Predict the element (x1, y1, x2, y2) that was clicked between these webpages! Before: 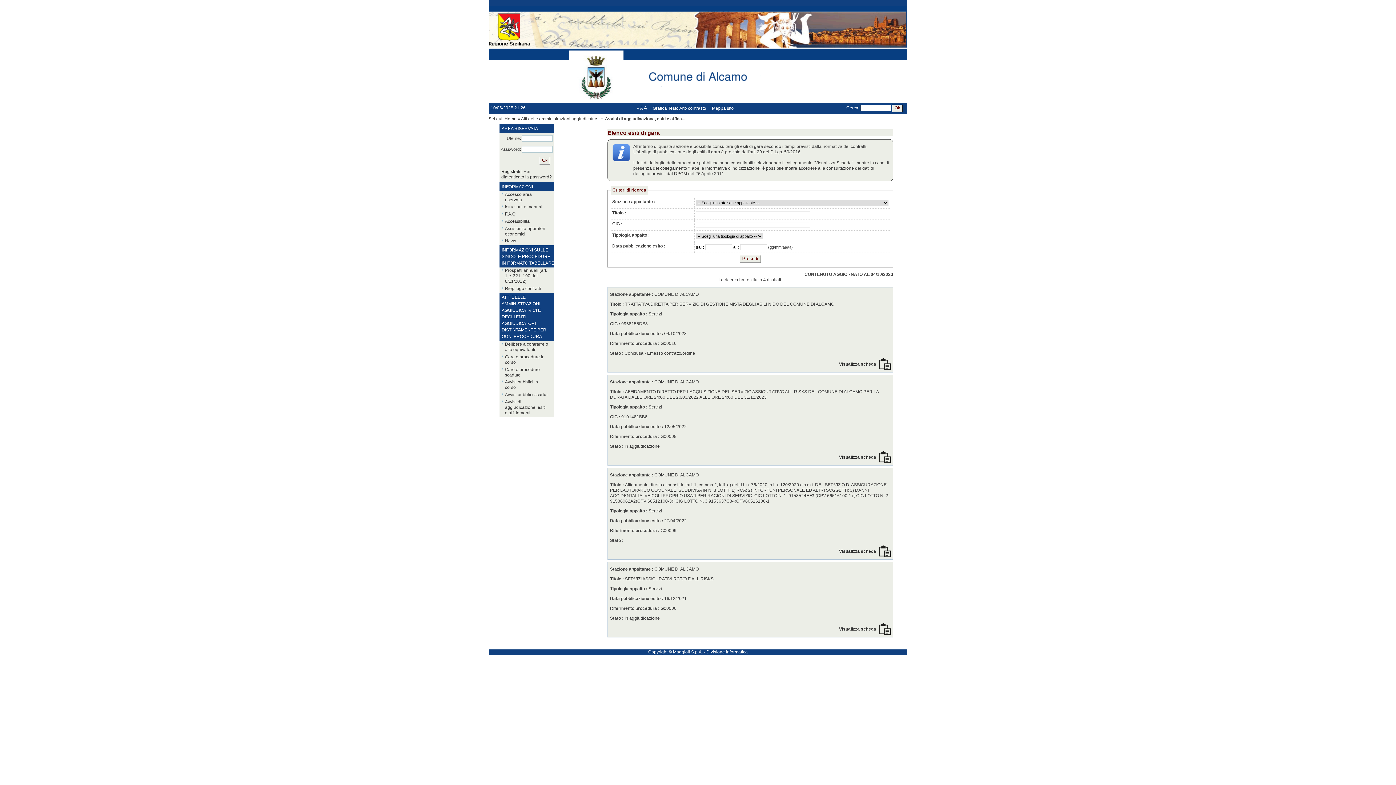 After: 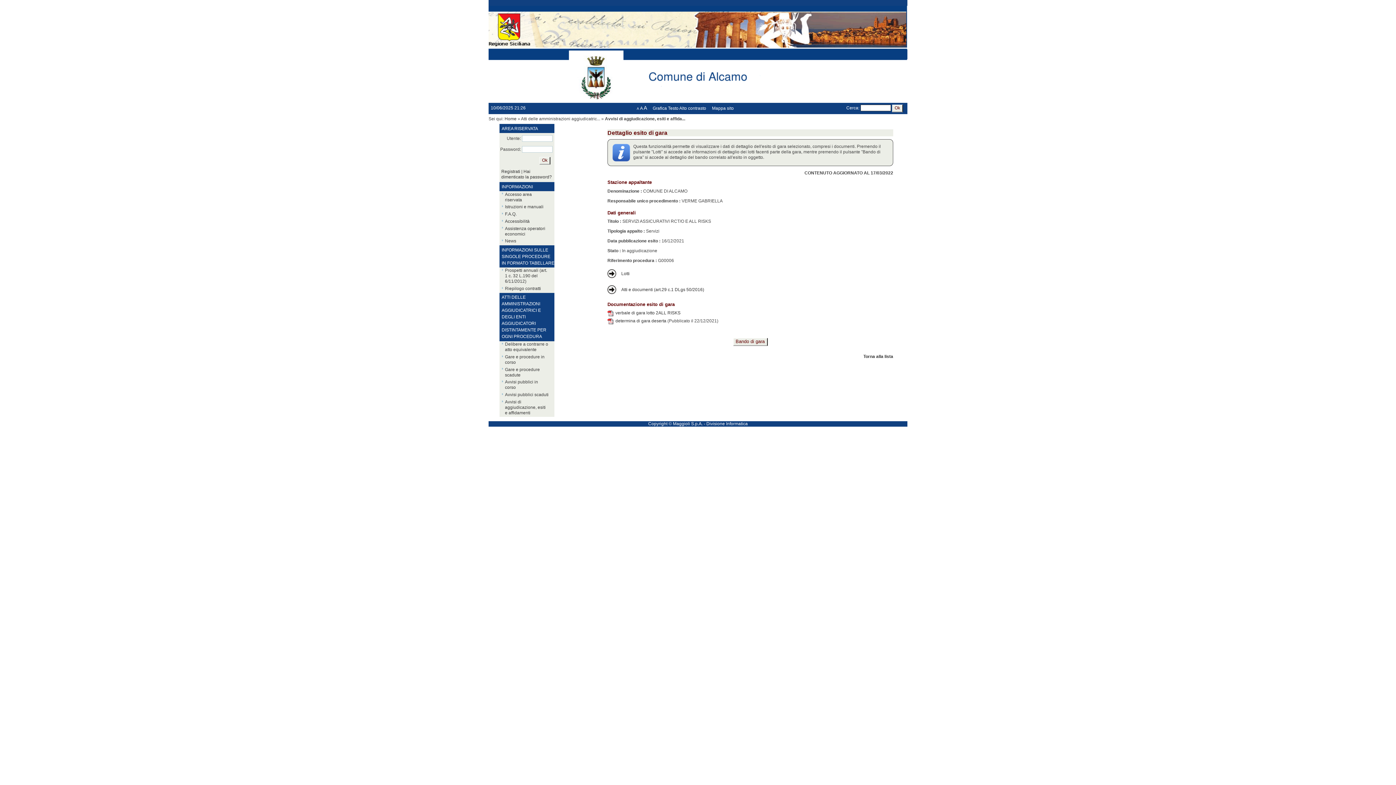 Action: bbox: (831, 623, 890, 635) label: Visualizza scheda